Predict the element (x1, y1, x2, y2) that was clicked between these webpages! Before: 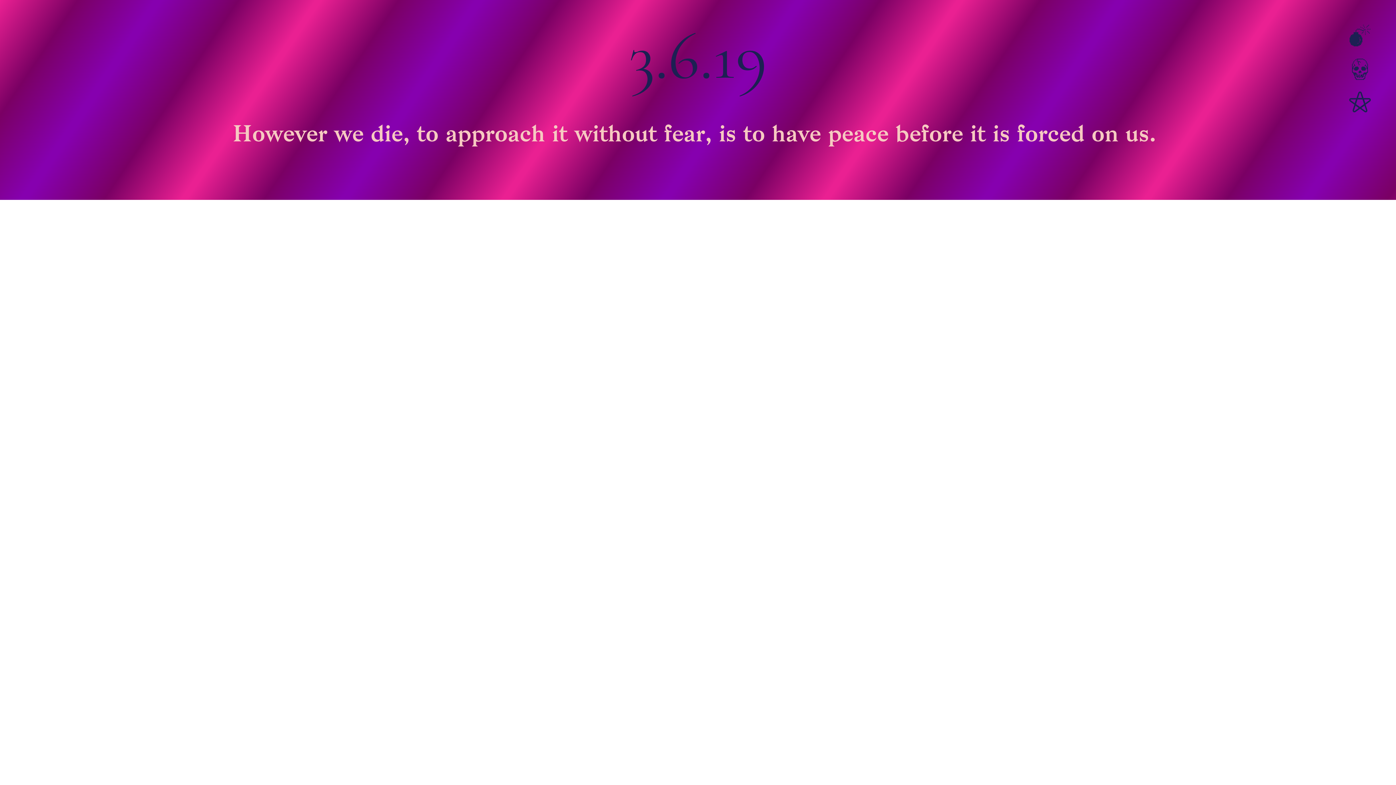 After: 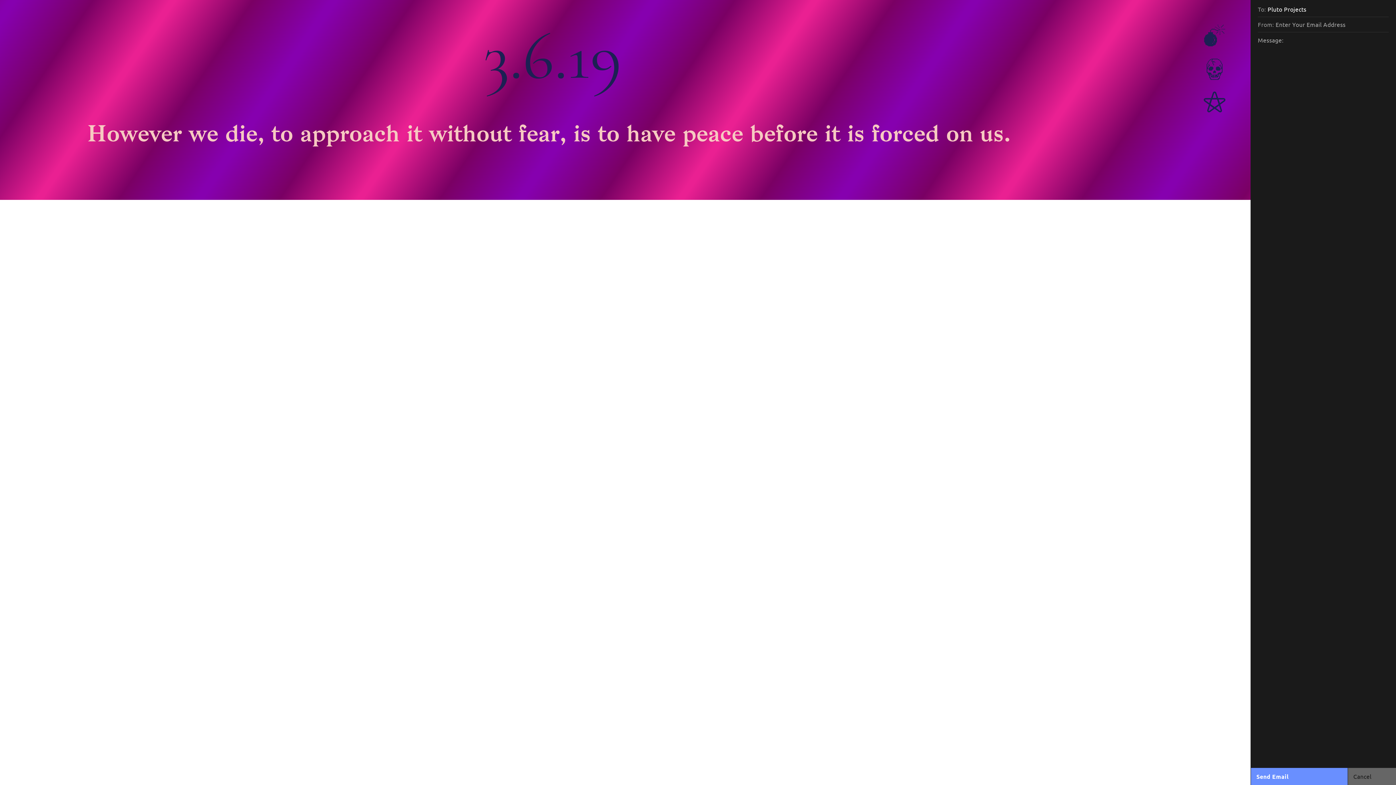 Action: label: ︎ bbox: (1347, 26, 1373, 50)